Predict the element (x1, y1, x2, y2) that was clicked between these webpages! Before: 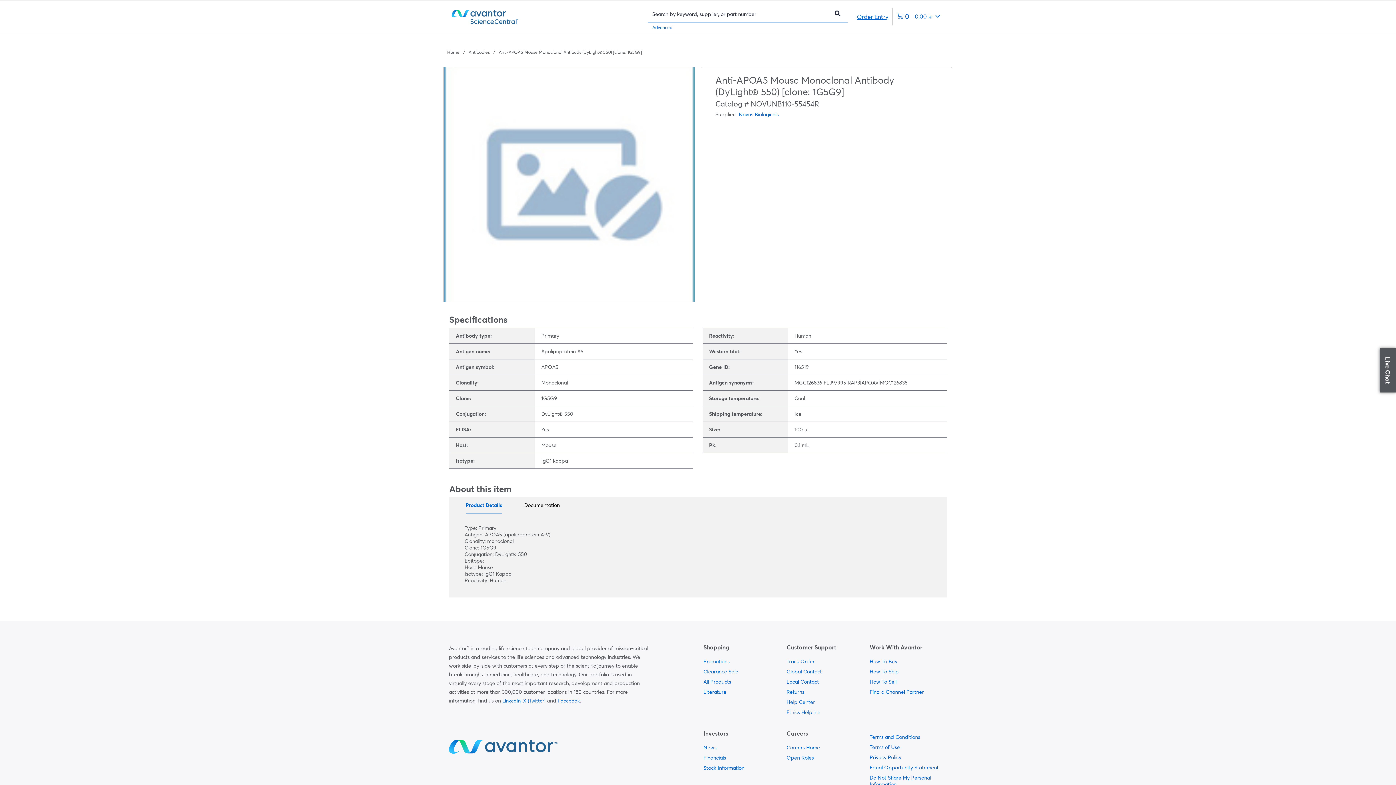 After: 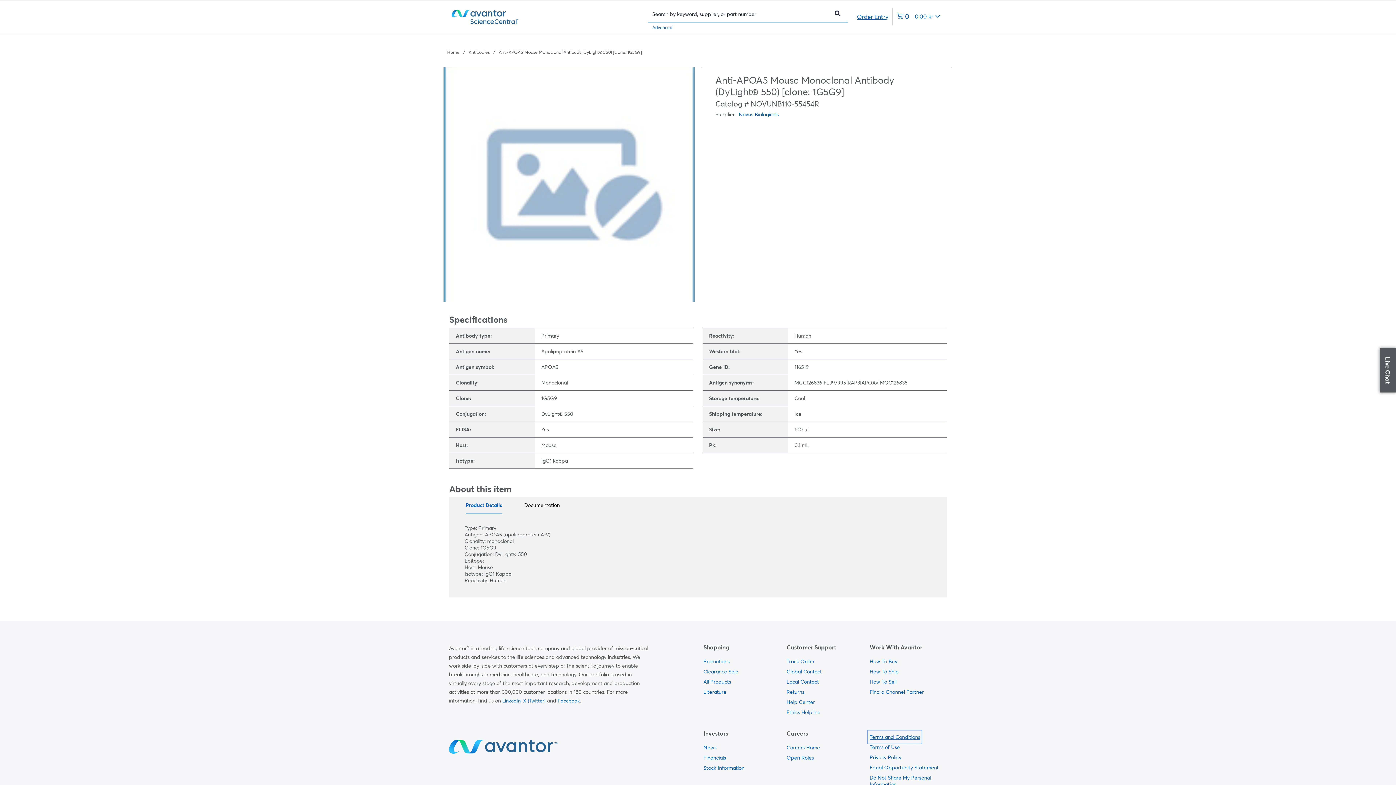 Action: bbox: (869, 732, 920, 742) label:  